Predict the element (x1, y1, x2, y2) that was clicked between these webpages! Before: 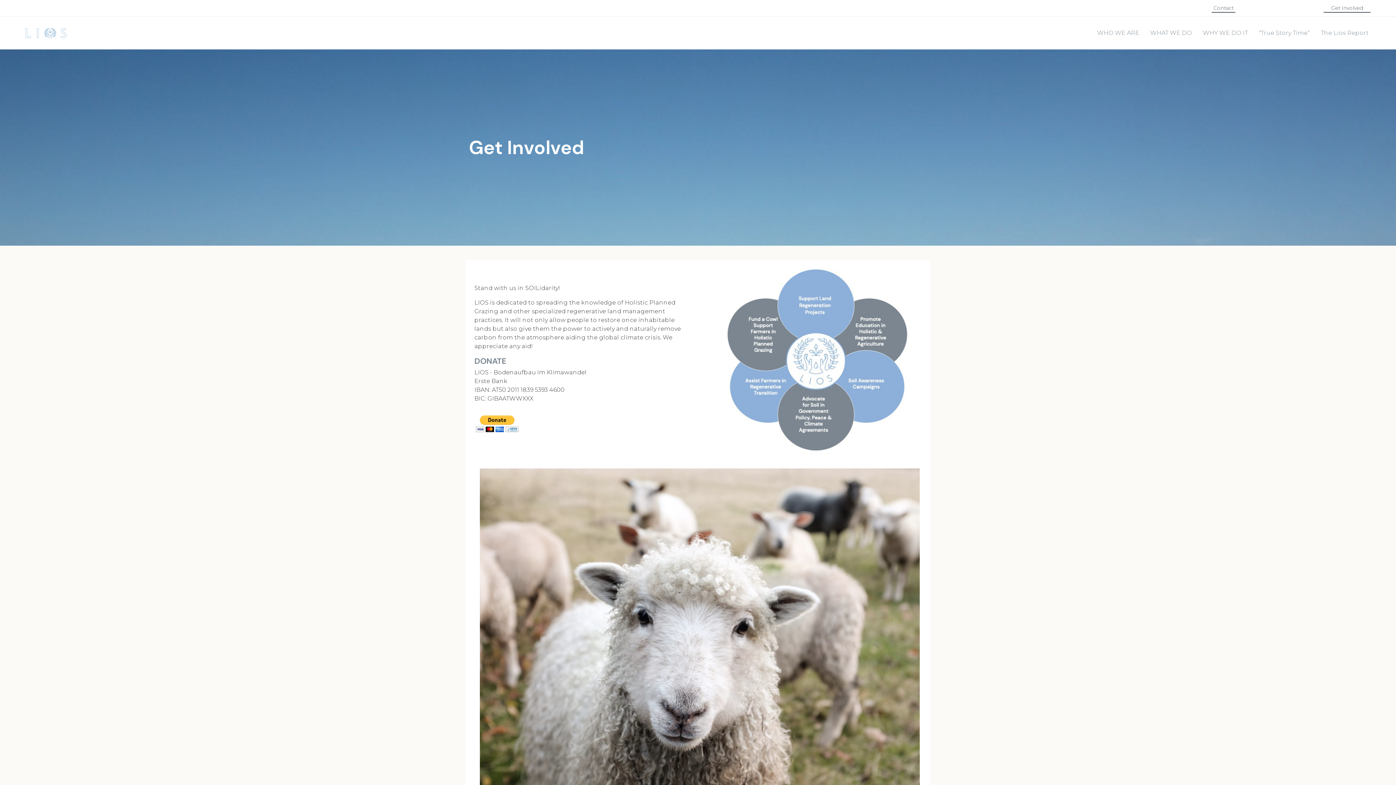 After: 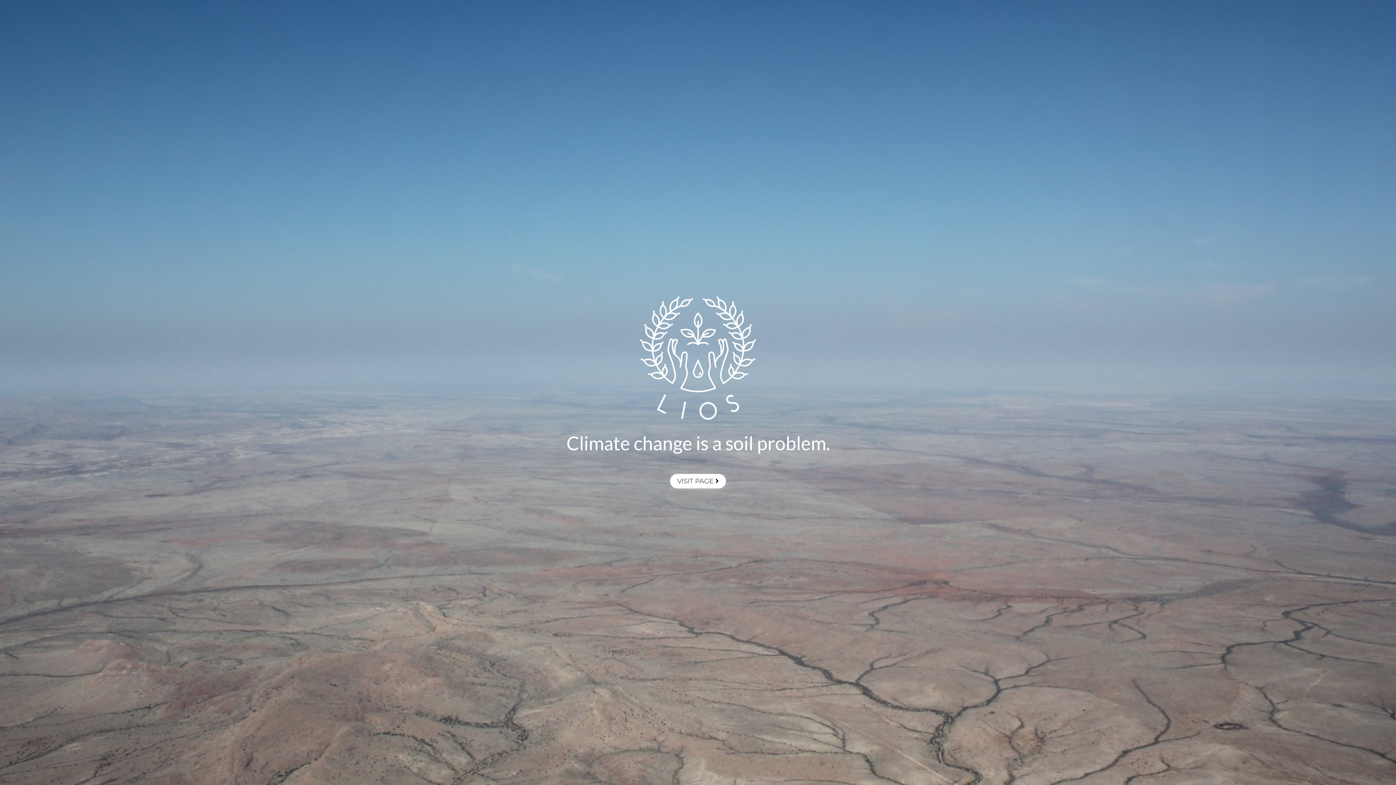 Action: bbox: (25, 27, 66, 38)